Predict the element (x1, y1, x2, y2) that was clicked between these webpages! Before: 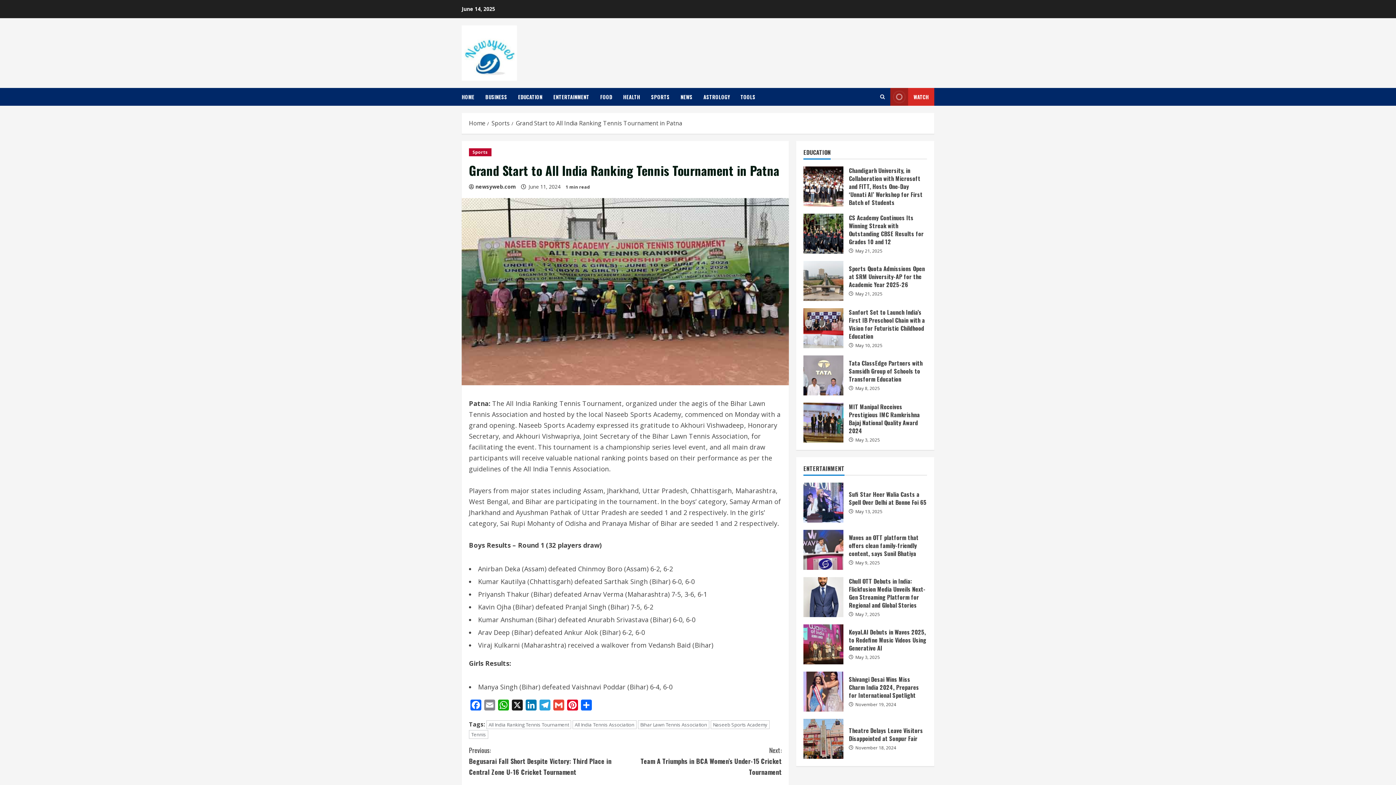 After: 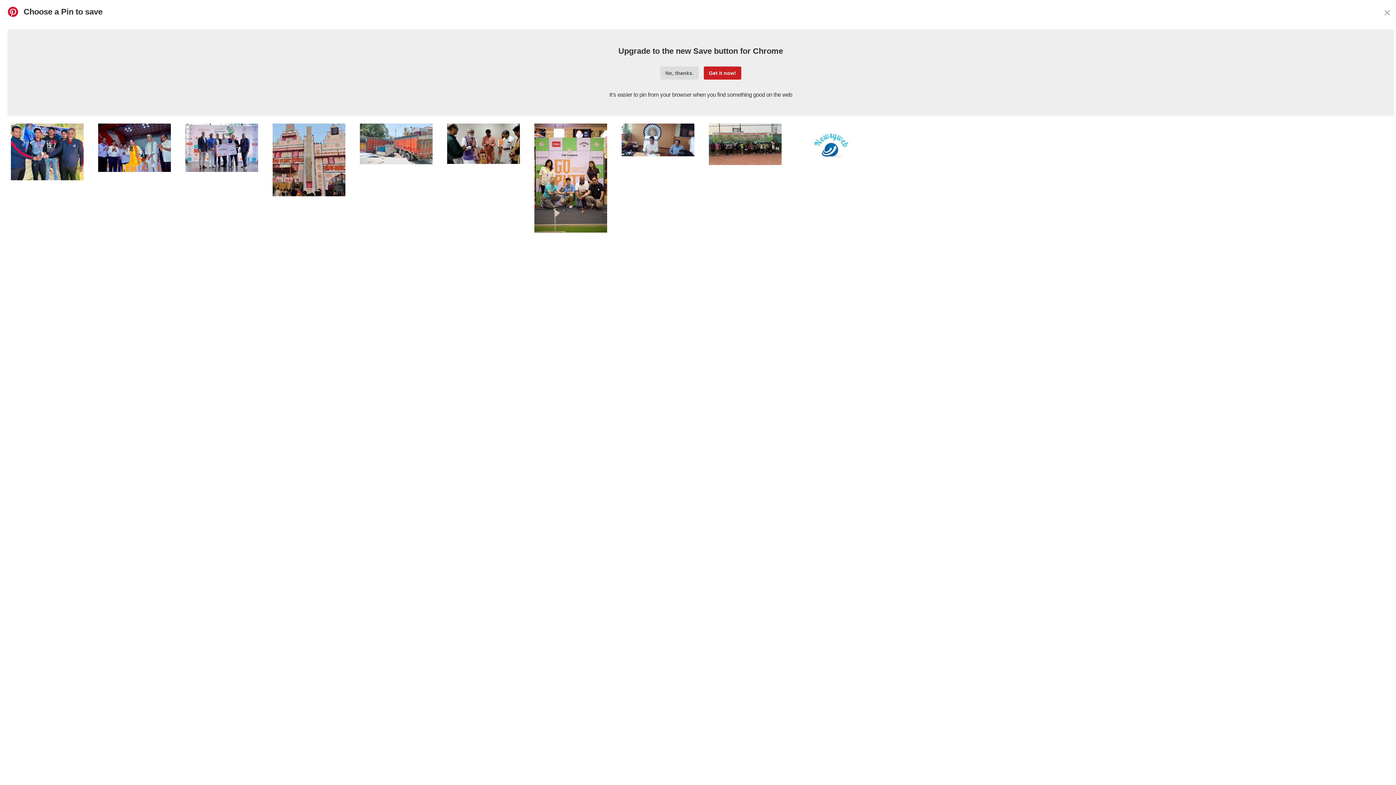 Action: bbox: (565, 700, 579, 714) label: Pinterest